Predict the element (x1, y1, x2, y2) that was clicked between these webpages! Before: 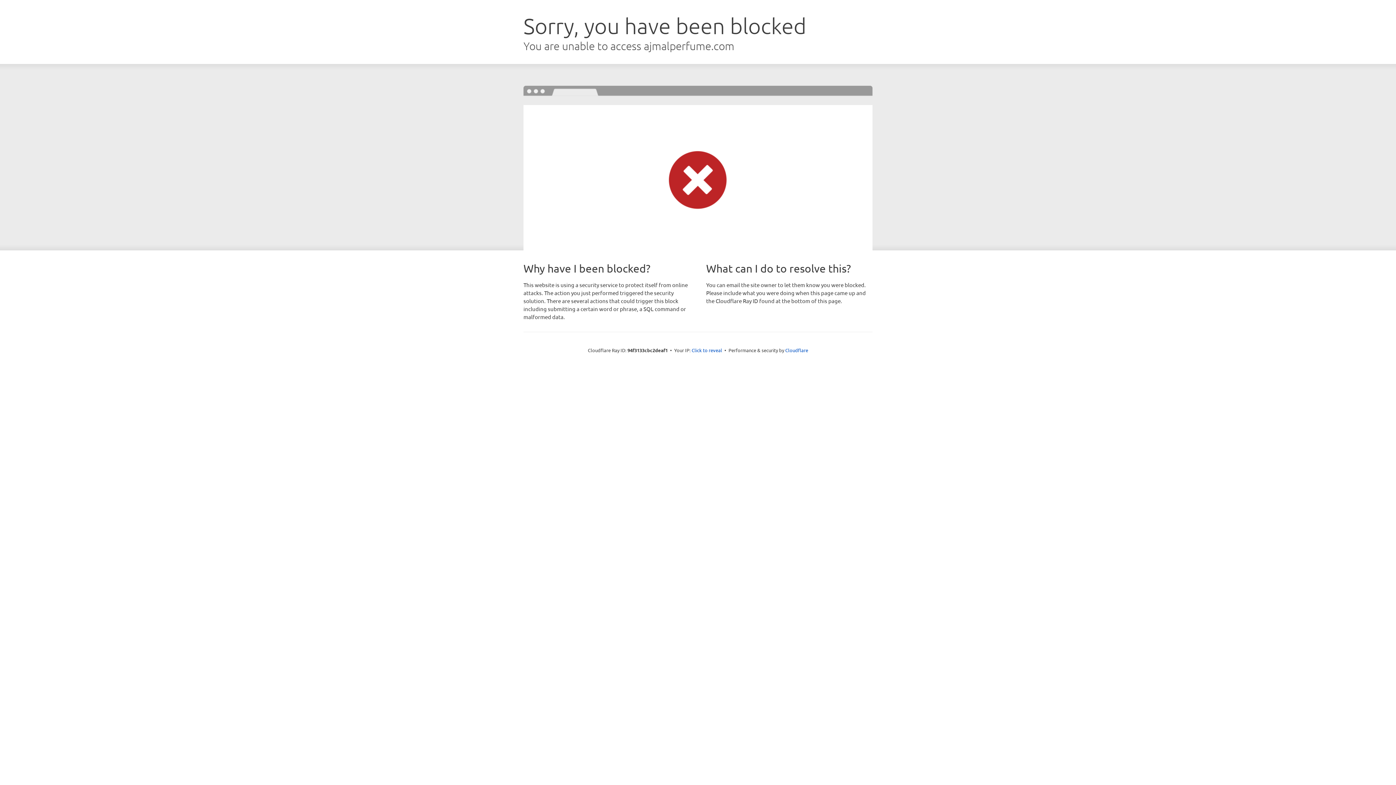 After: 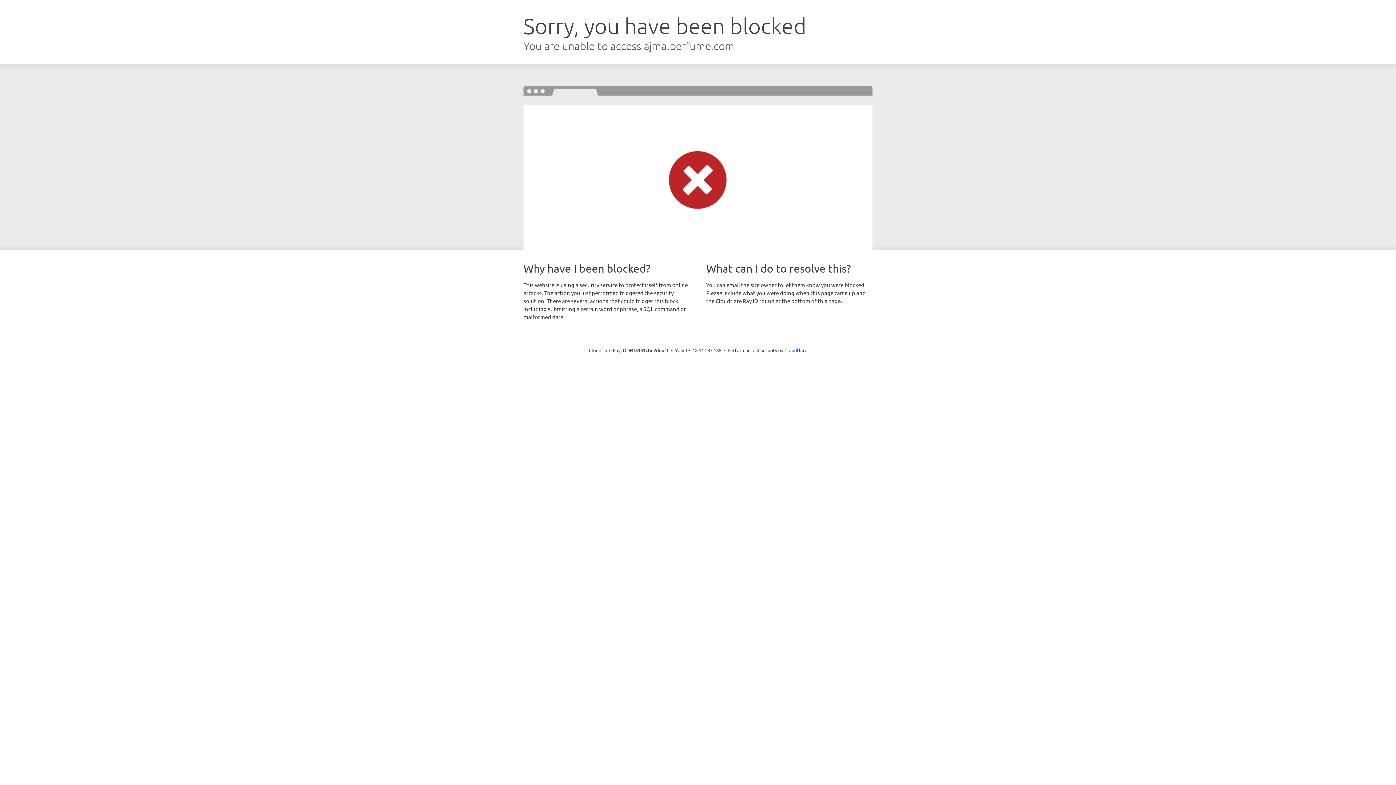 Action: bbox: (691, 346, 722, 353) label: Click to reveal